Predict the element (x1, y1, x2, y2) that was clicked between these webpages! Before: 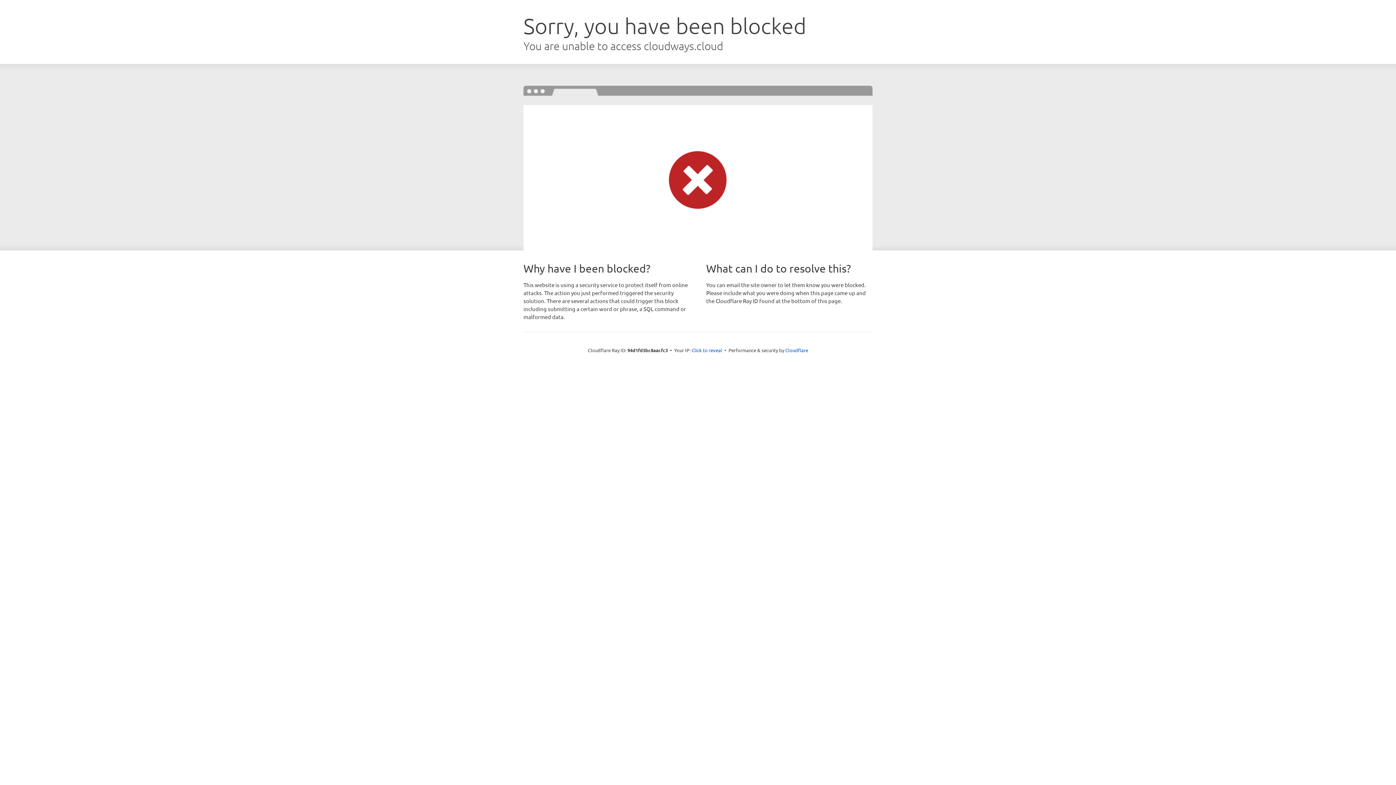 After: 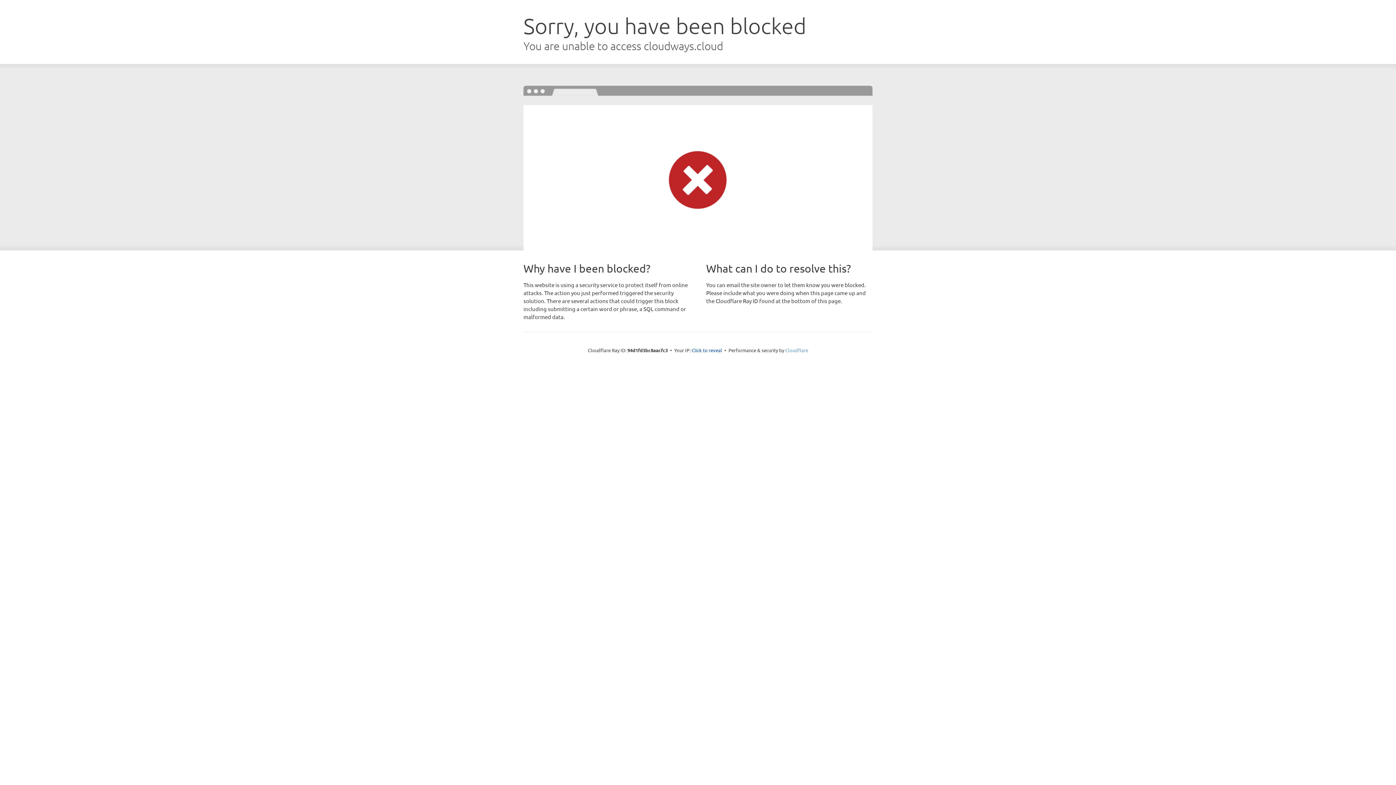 Action: label: Cloudflare bbox: (785, 347, 808, 353)